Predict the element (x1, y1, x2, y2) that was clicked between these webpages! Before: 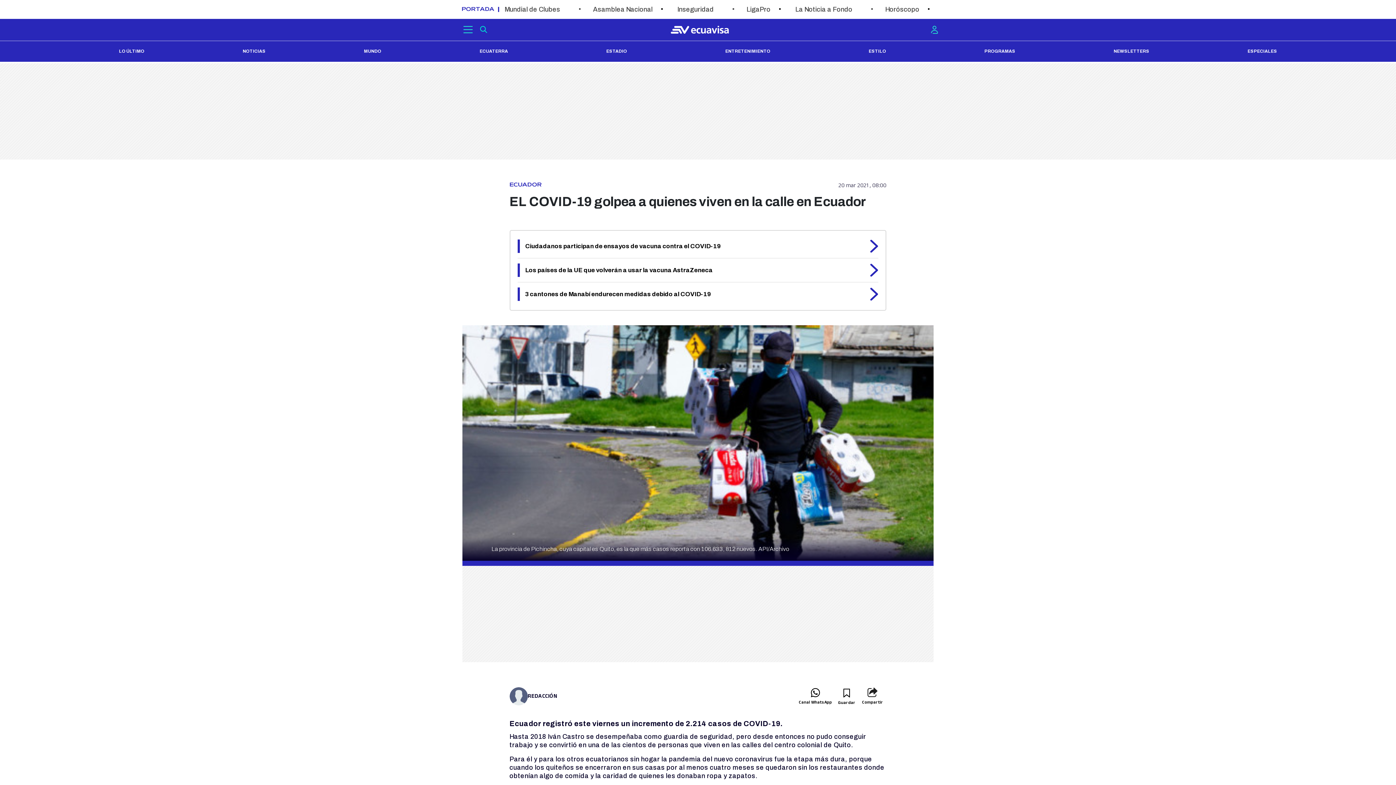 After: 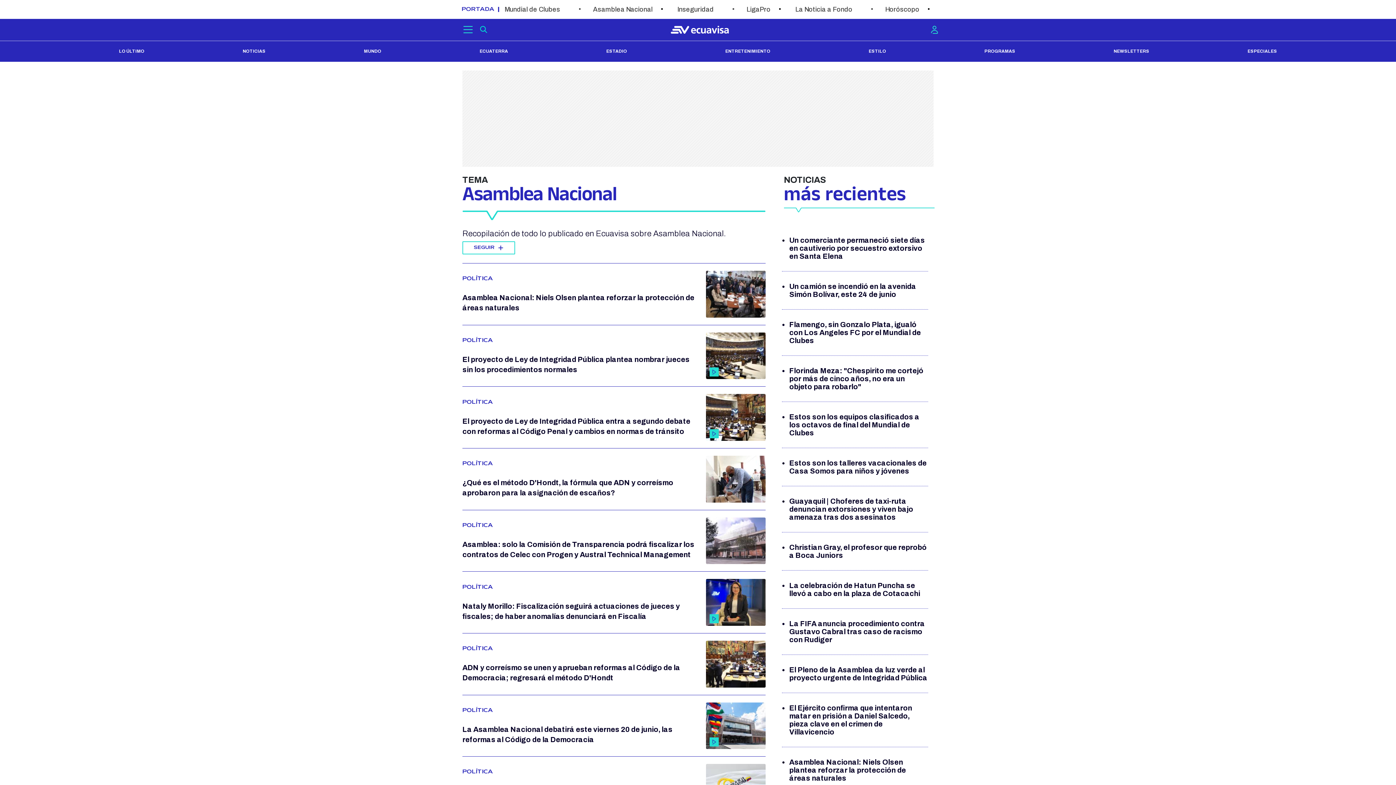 Action: bbox: (593, 5, 652, 13) label: Asamblea Nacional